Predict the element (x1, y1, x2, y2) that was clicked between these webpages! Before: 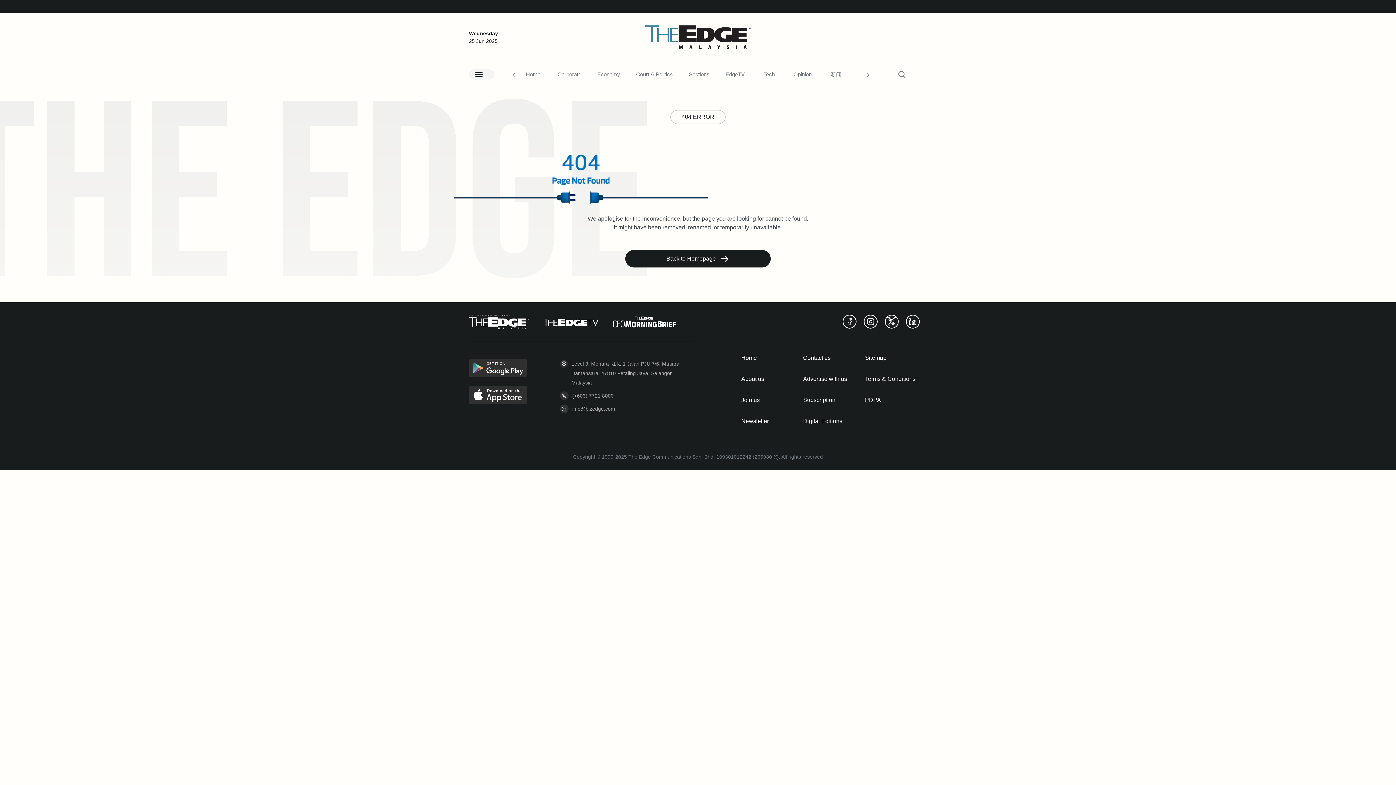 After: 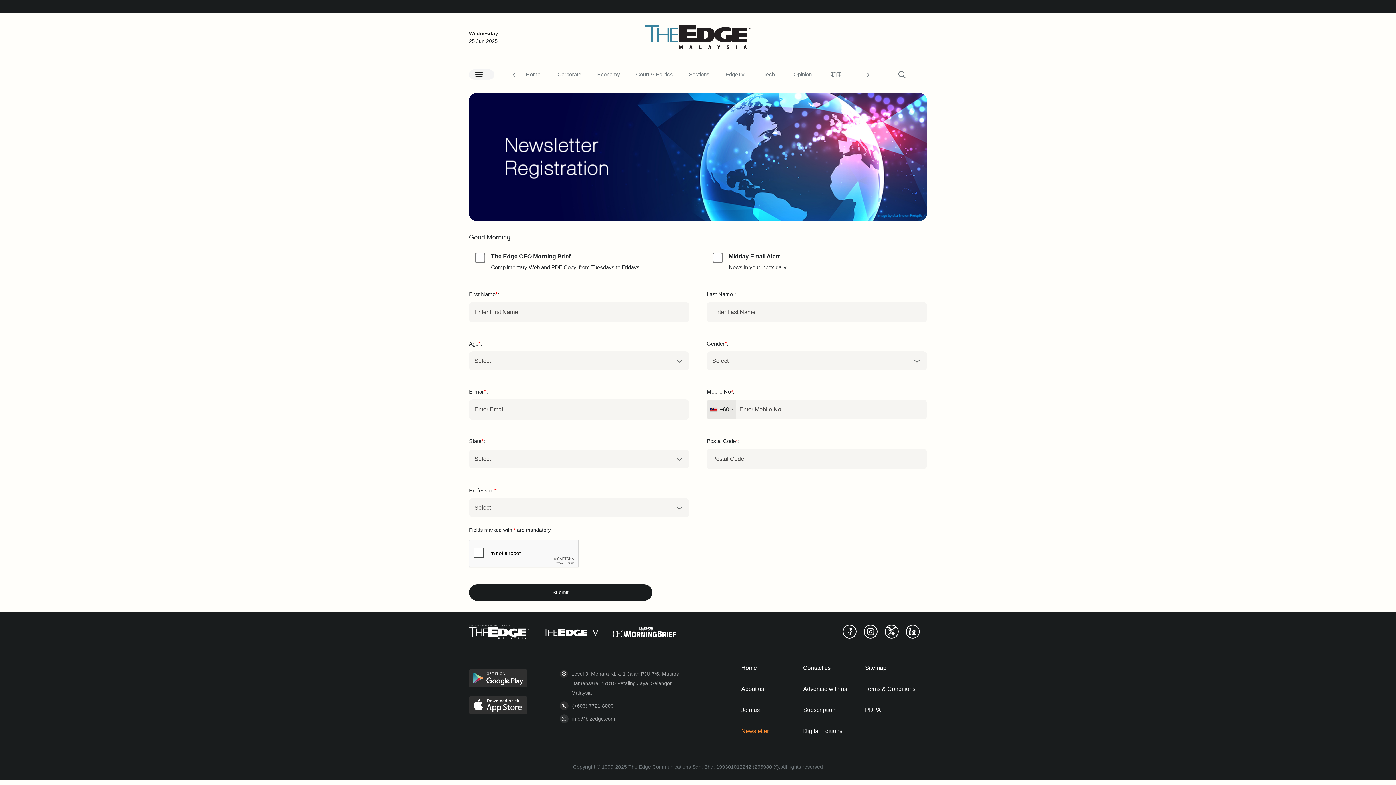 Action: label: Newsletter bbox: (741, 417, 769, 425)